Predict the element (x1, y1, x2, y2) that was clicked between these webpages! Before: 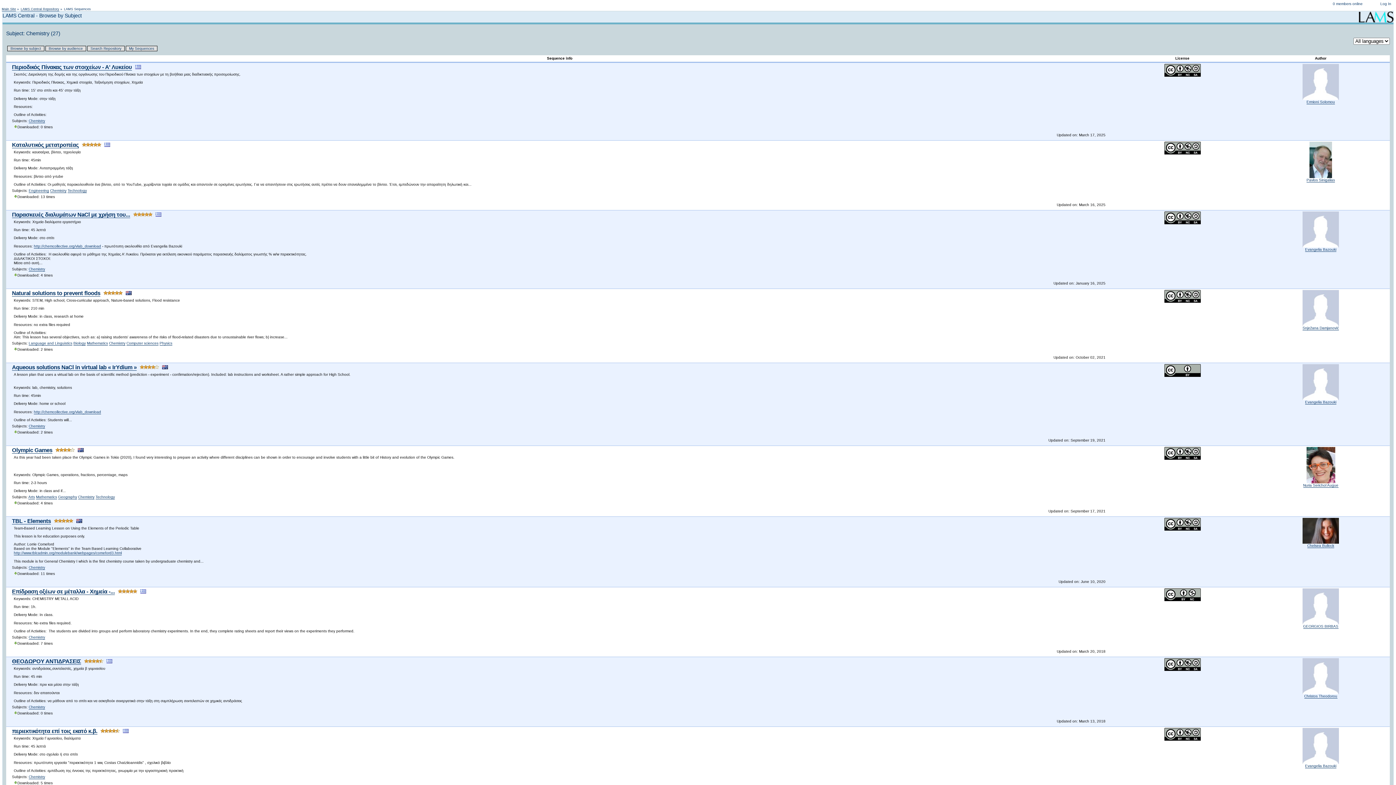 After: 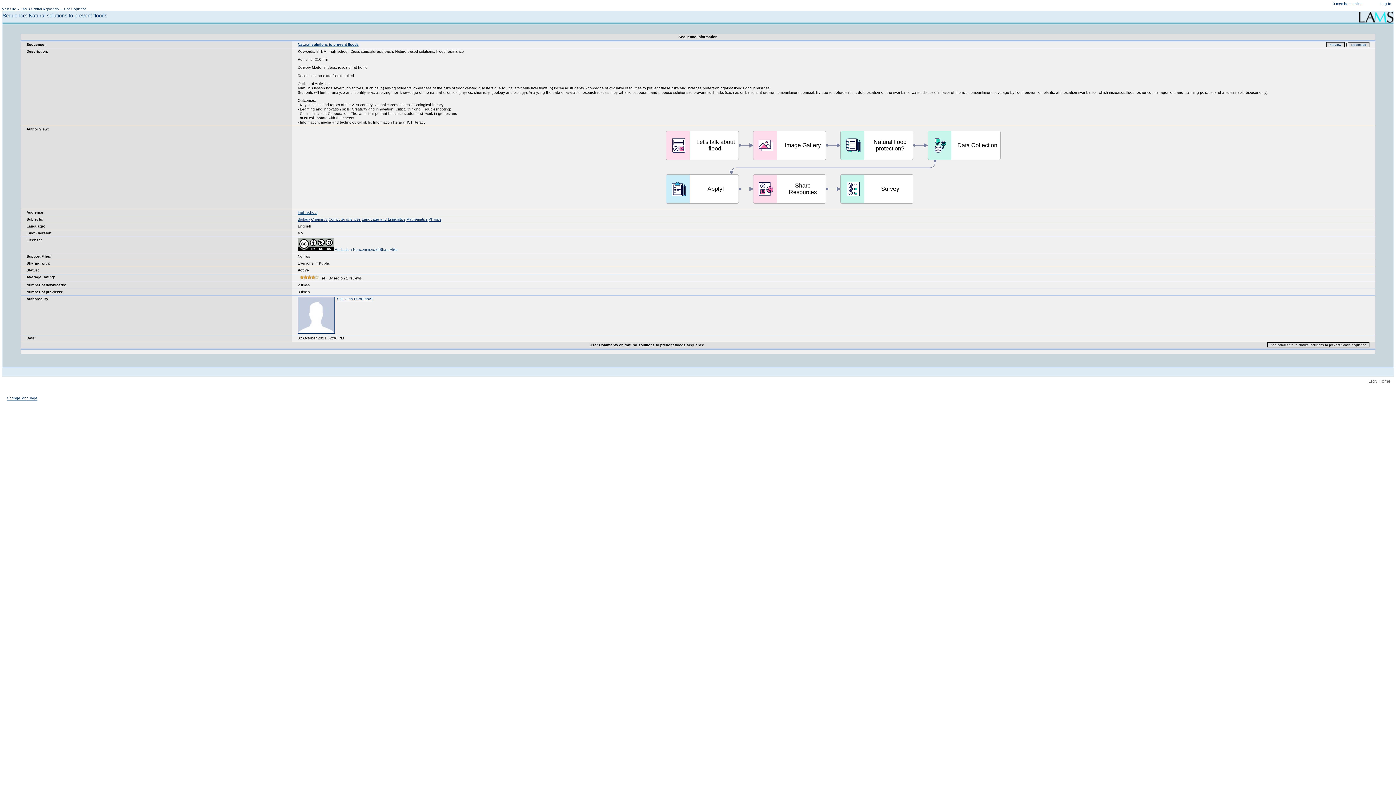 Action: label: Natural solutions to prevent floods bbox: (12, 290, 100, 296)